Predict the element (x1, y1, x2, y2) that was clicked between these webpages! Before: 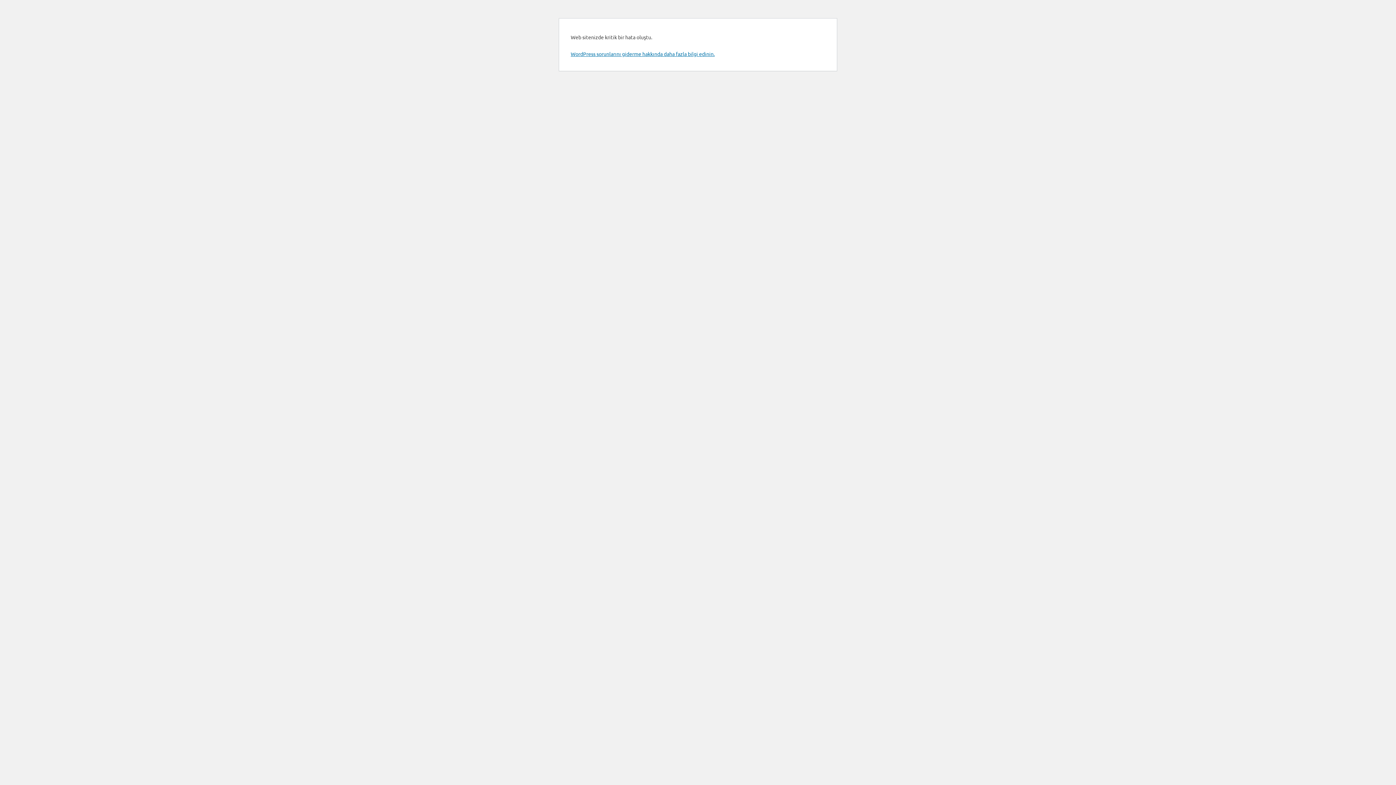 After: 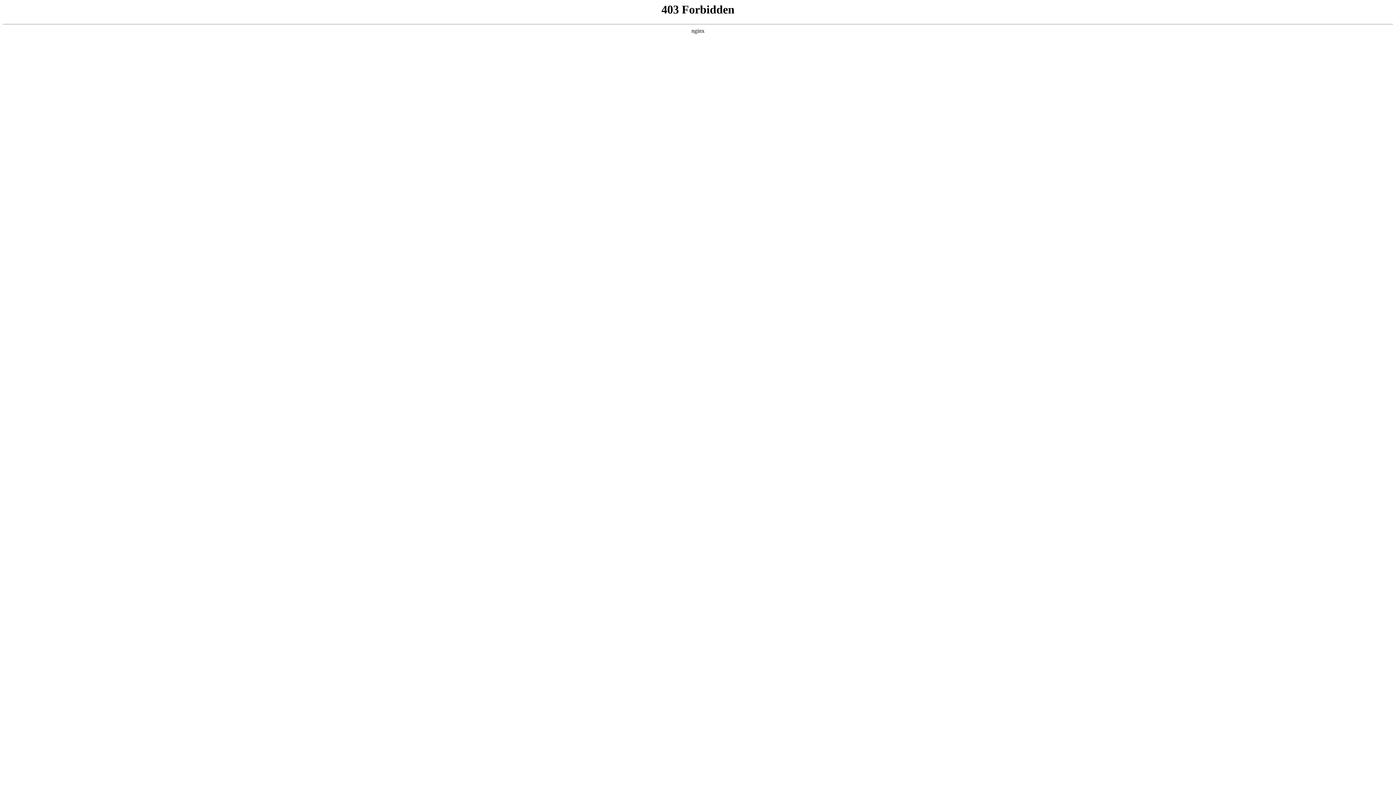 Action: label: WordPress sorunlarını giderme hakkında daha fazla bilgi edinin. bbox: (570, 50, 714, 57)